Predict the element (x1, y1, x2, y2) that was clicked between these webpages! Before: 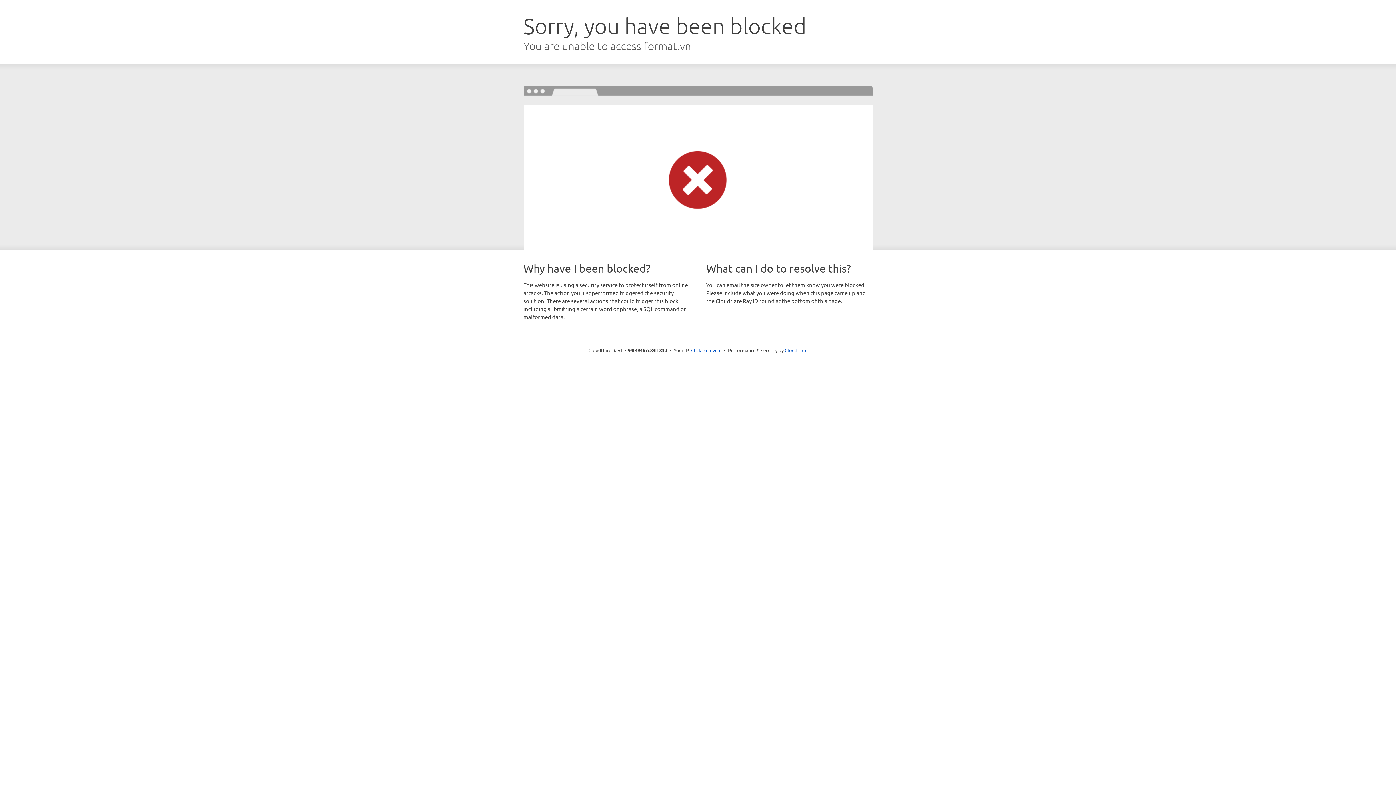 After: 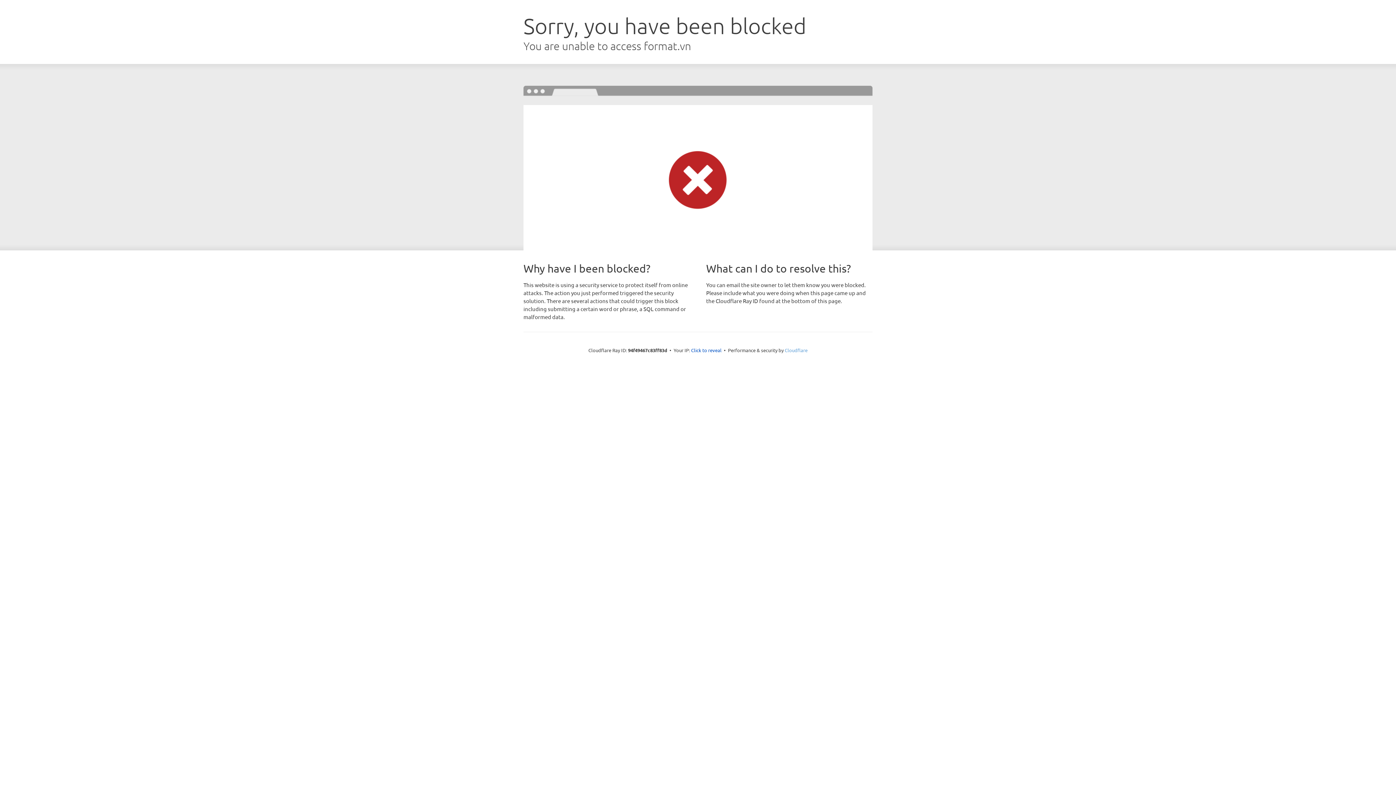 Action: label: Cloudflare bbox: (784, 347, 807, 353)